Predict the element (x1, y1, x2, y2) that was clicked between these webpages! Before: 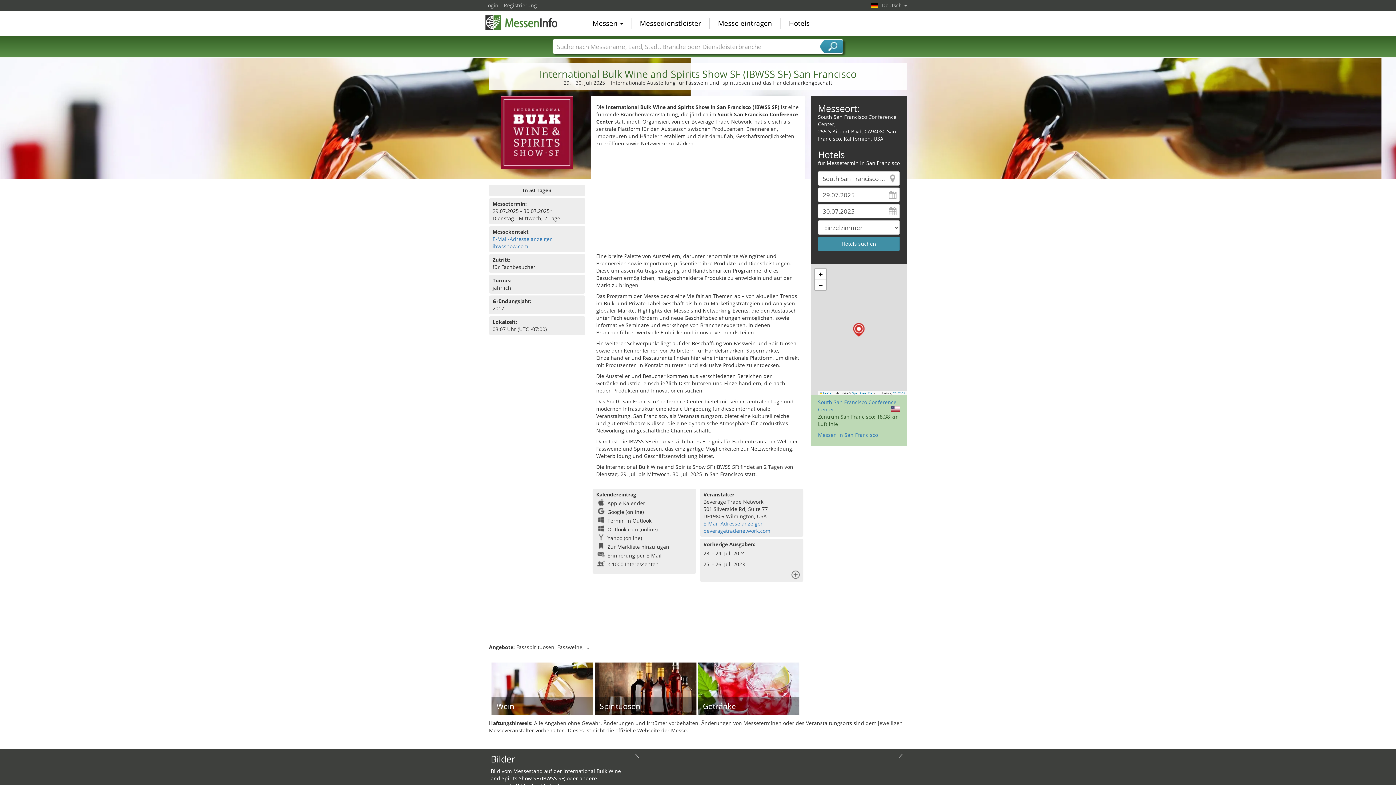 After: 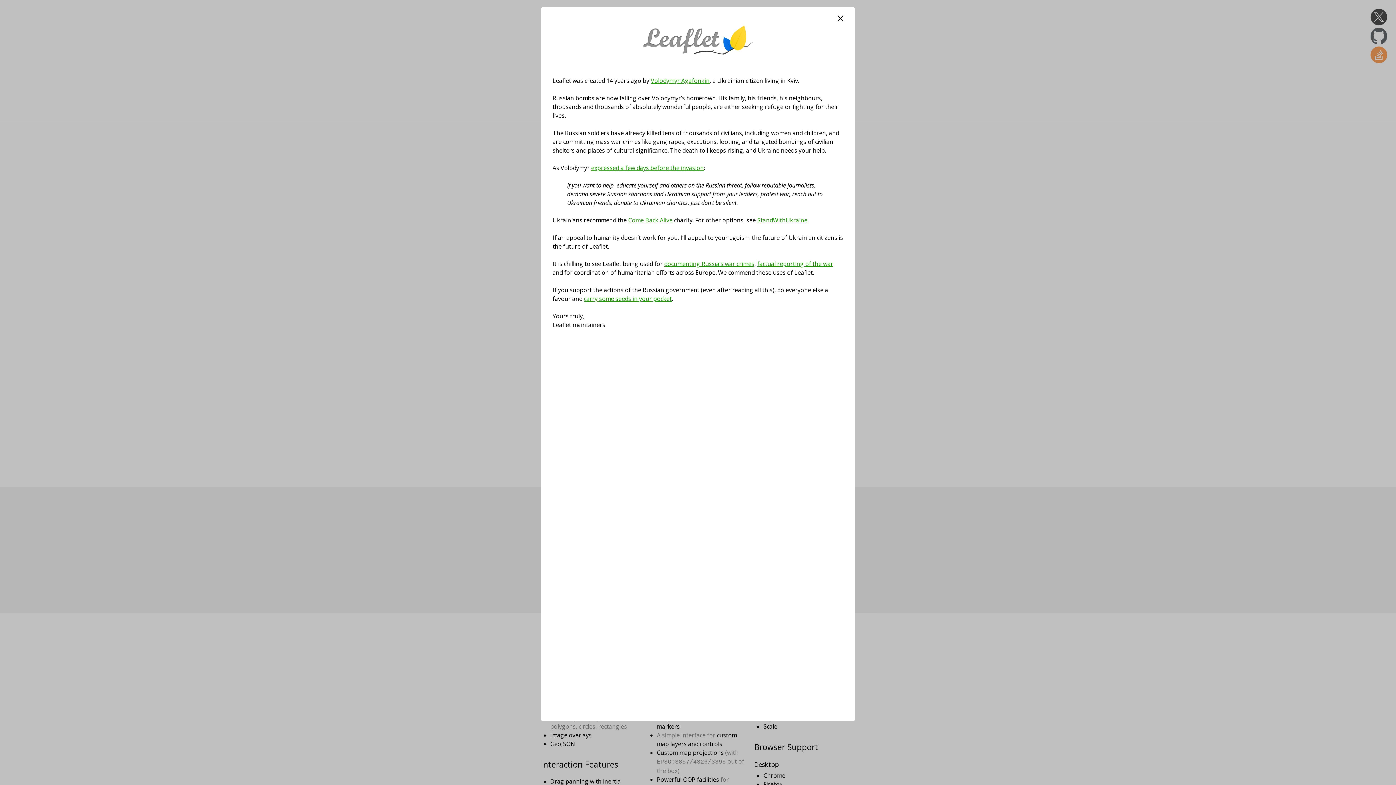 Action: bbox: (819, 391, 832, 395) label:  Leaflet